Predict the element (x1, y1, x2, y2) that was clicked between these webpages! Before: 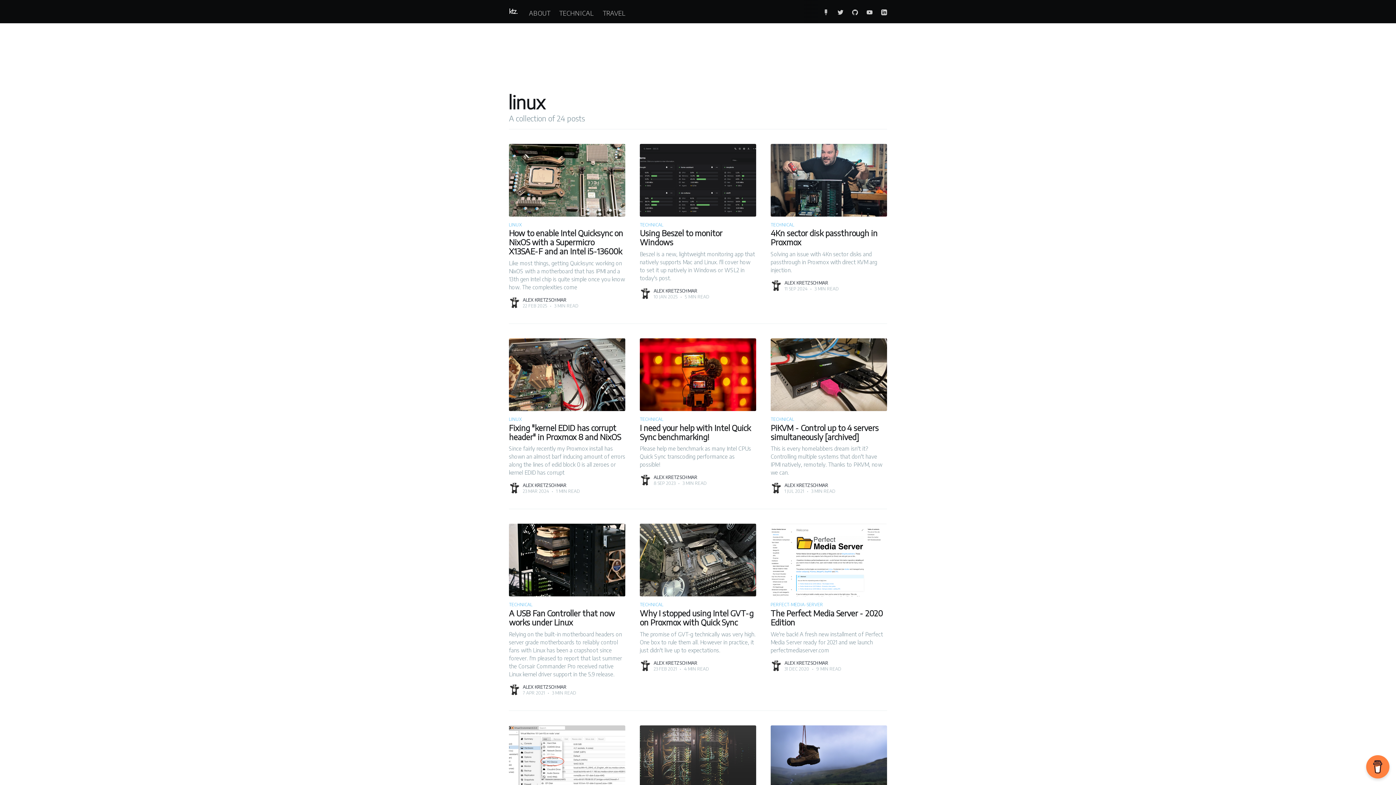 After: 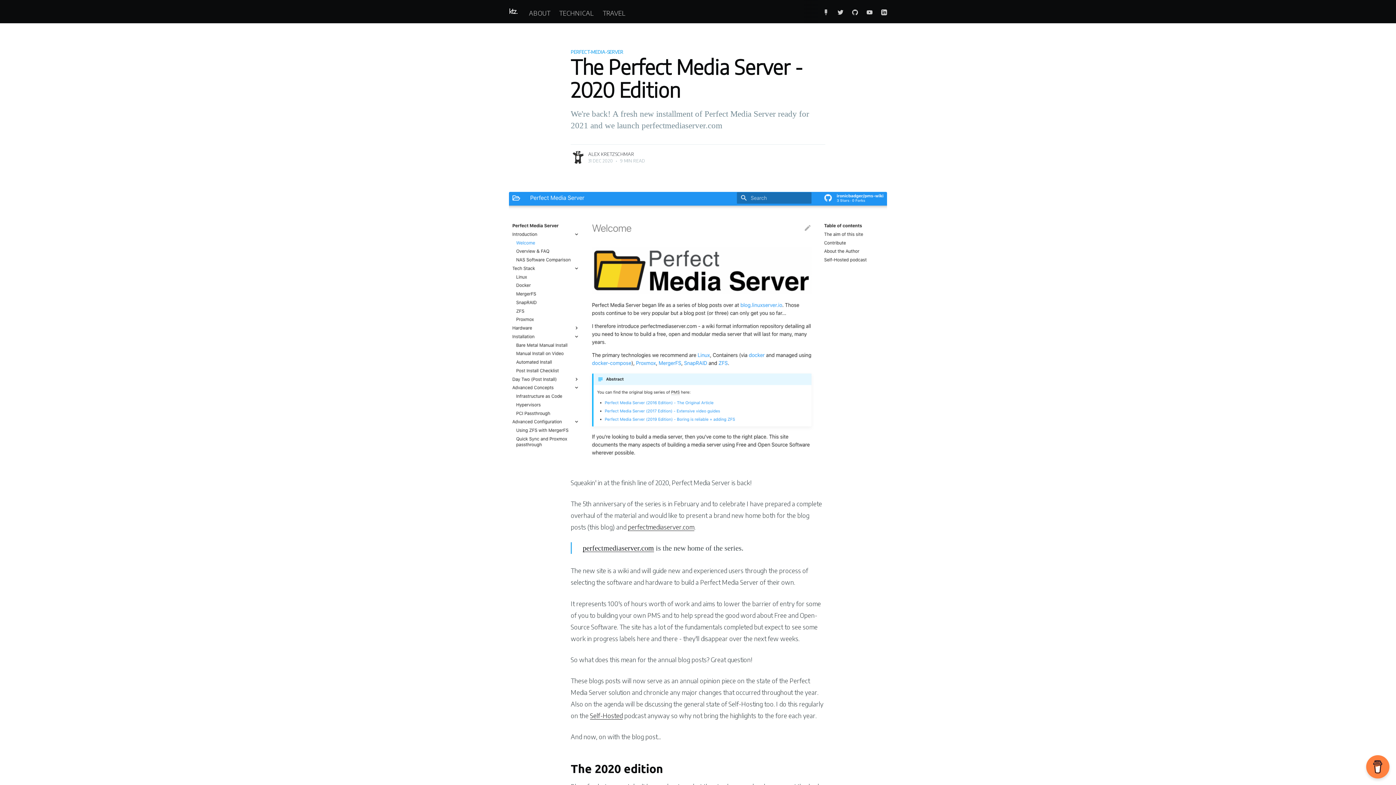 Action: bbox: (770, 524, 887, 596)